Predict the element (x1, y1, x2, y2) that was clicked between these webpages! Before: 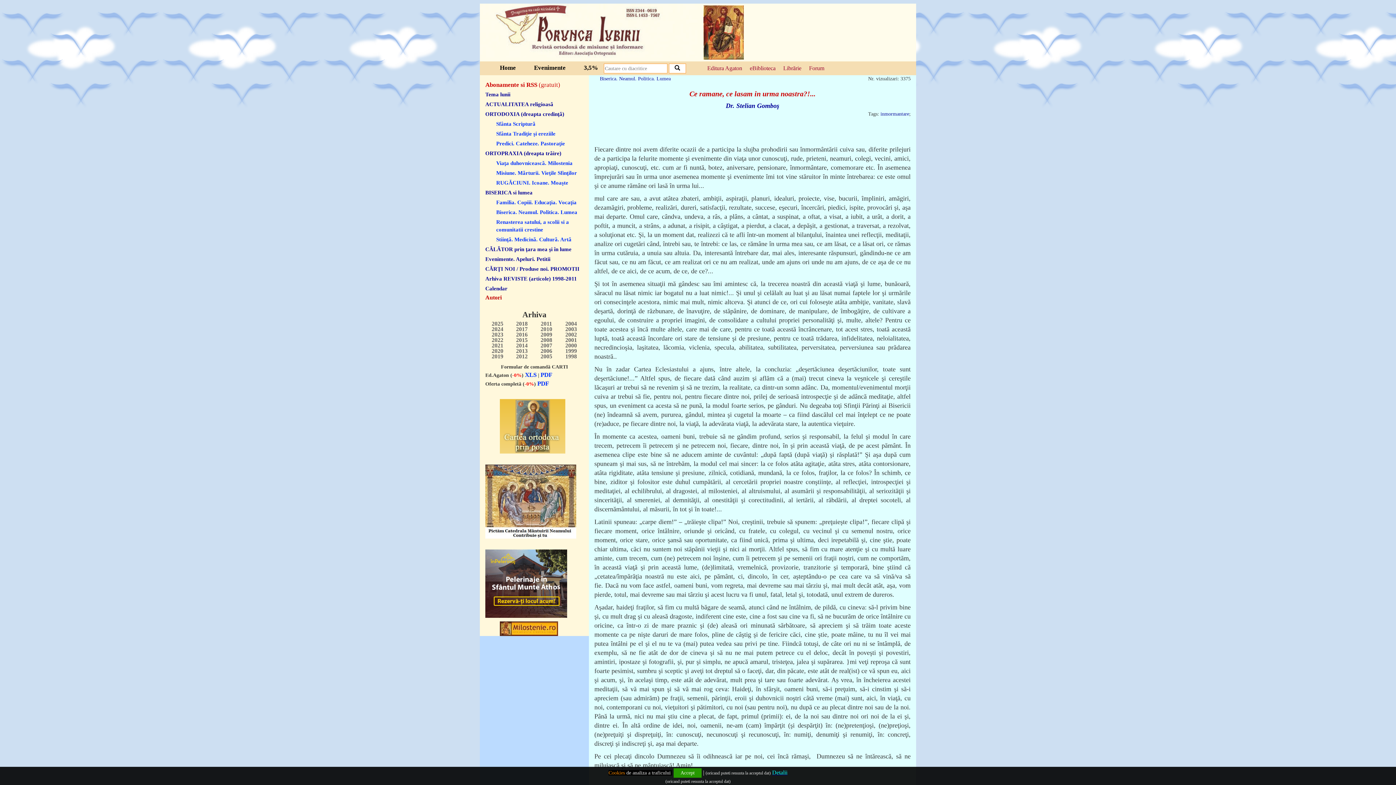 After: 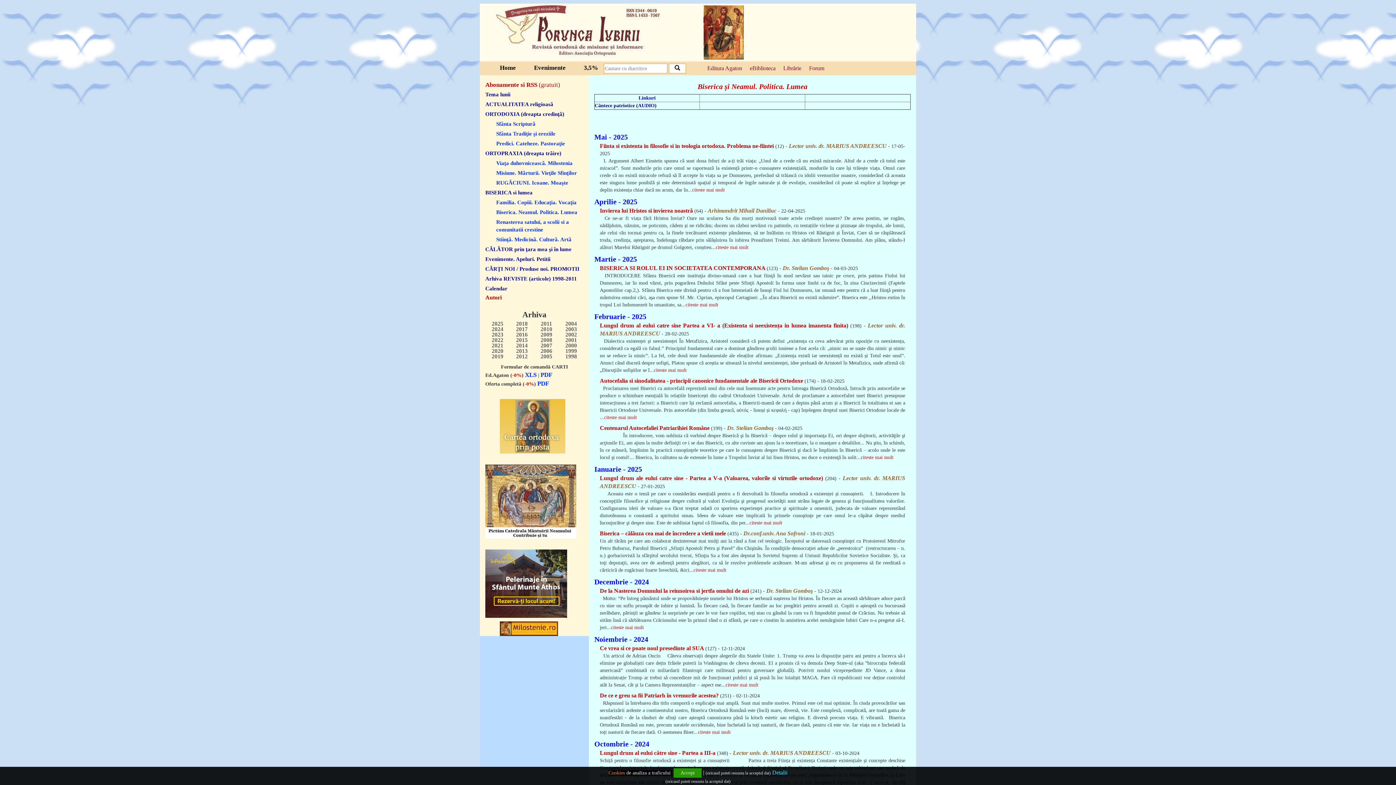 Action: label: Biserica. Neamul. Politica. Lumea bbox: (496, 207, 583, 217)